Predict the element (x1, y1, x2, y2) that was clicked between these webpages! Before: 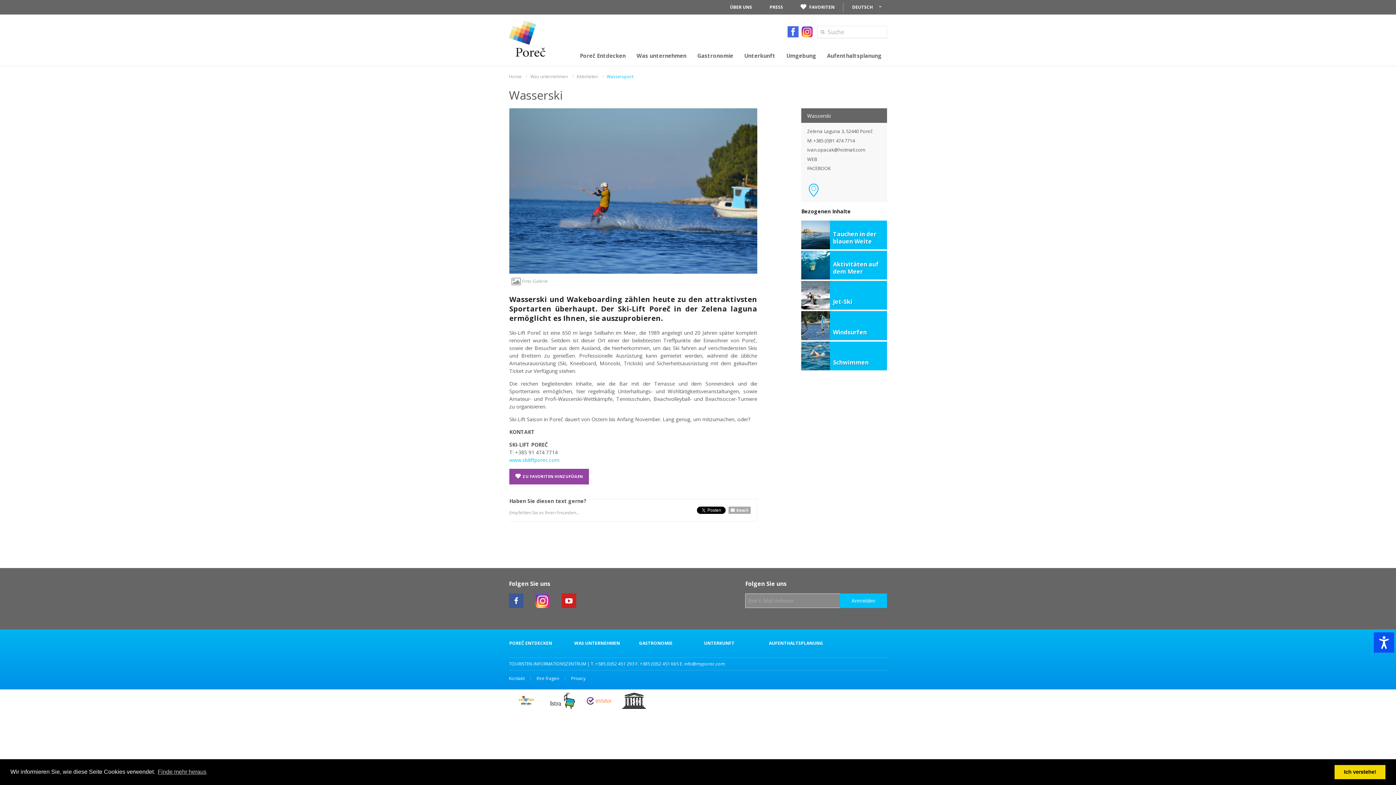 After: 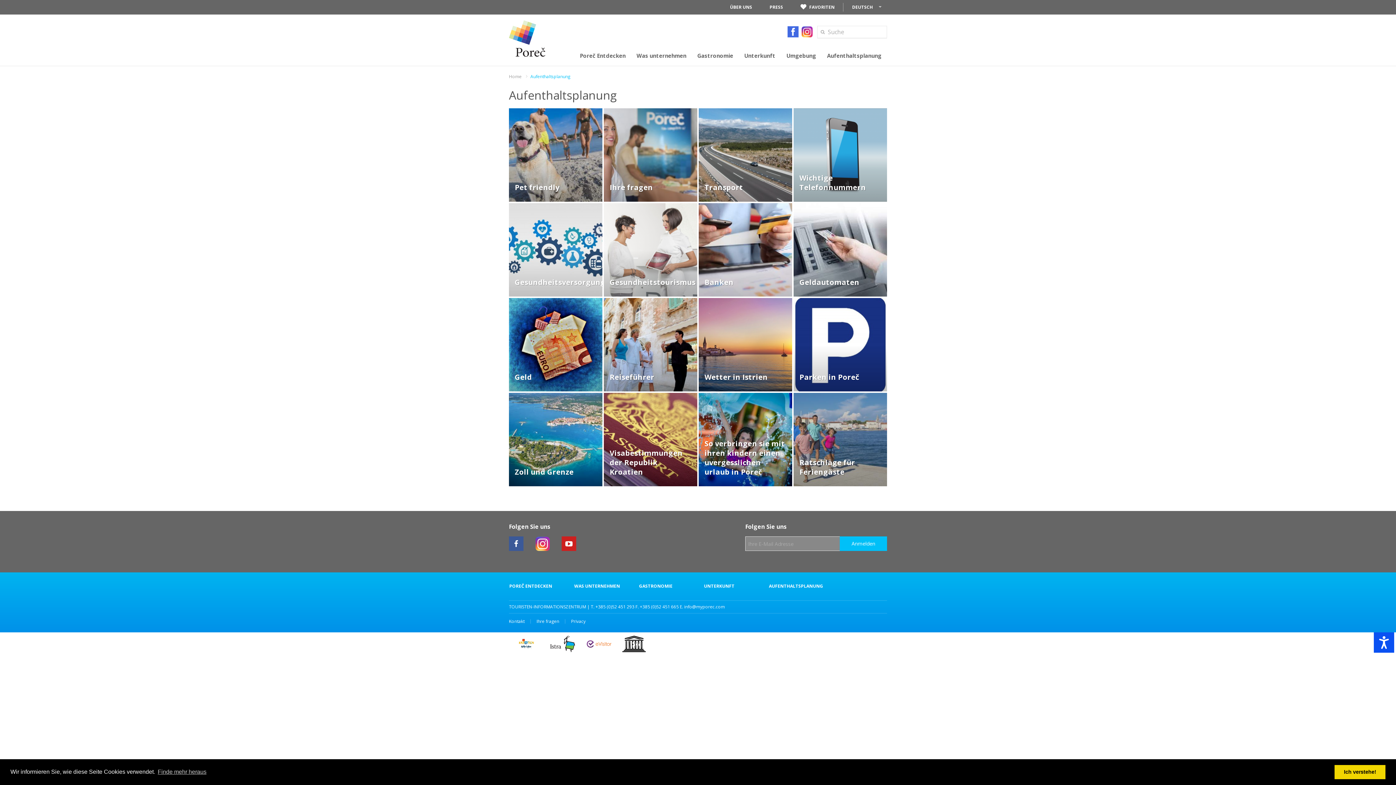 Action: label: Aufenthaltsplanung bbox: (821, 47, 887, 64)